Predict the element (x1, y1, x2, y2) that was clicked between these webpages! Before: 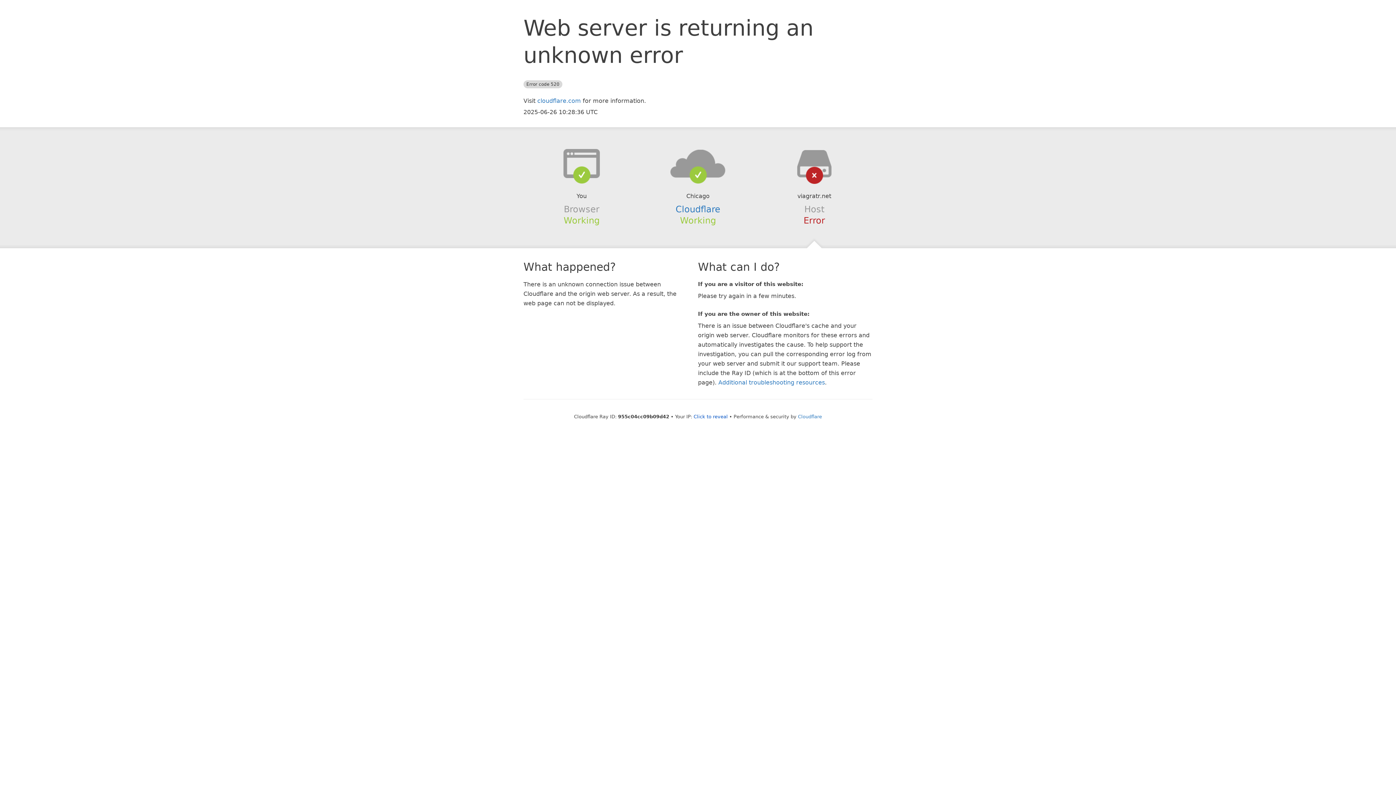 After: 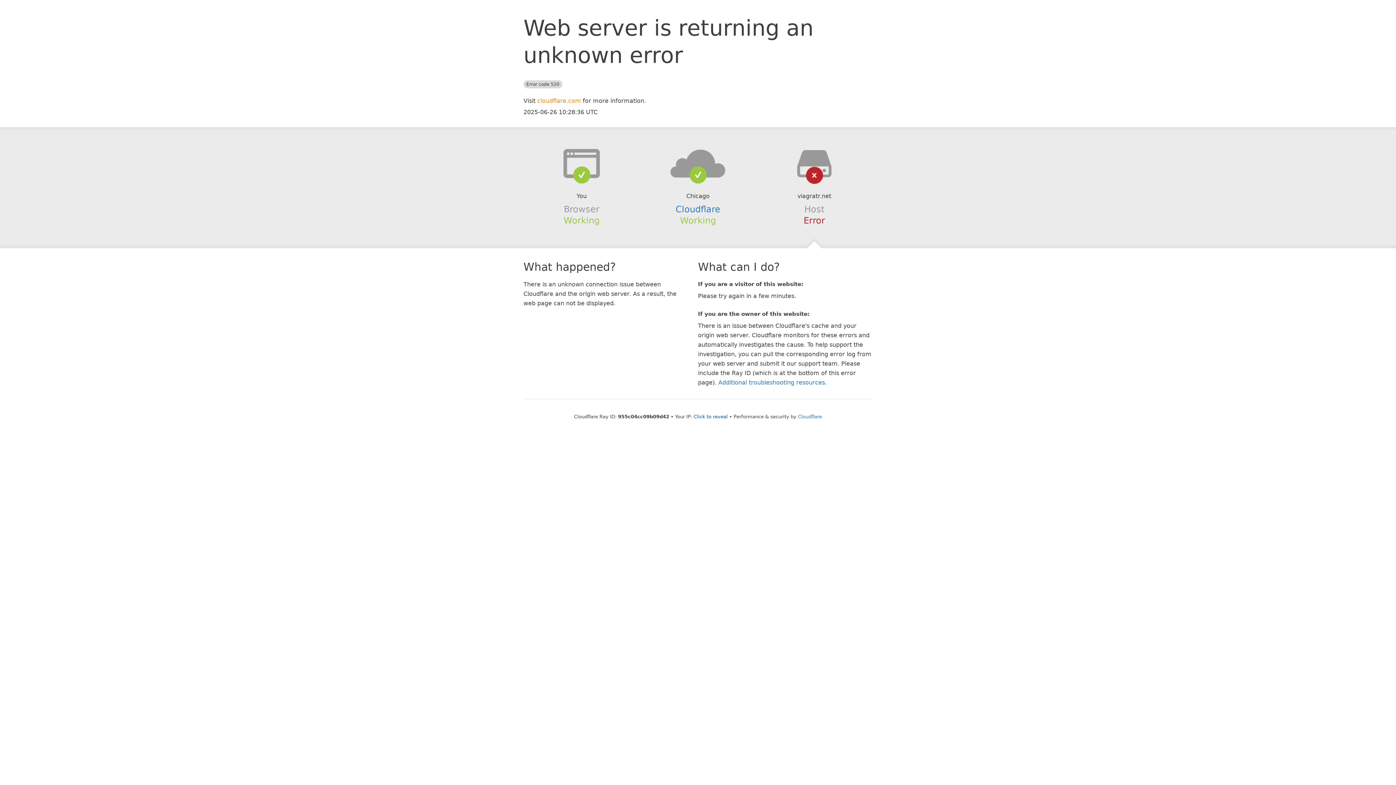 Action: bbox: (537, 97, 581, 104) label: cloudflare.com